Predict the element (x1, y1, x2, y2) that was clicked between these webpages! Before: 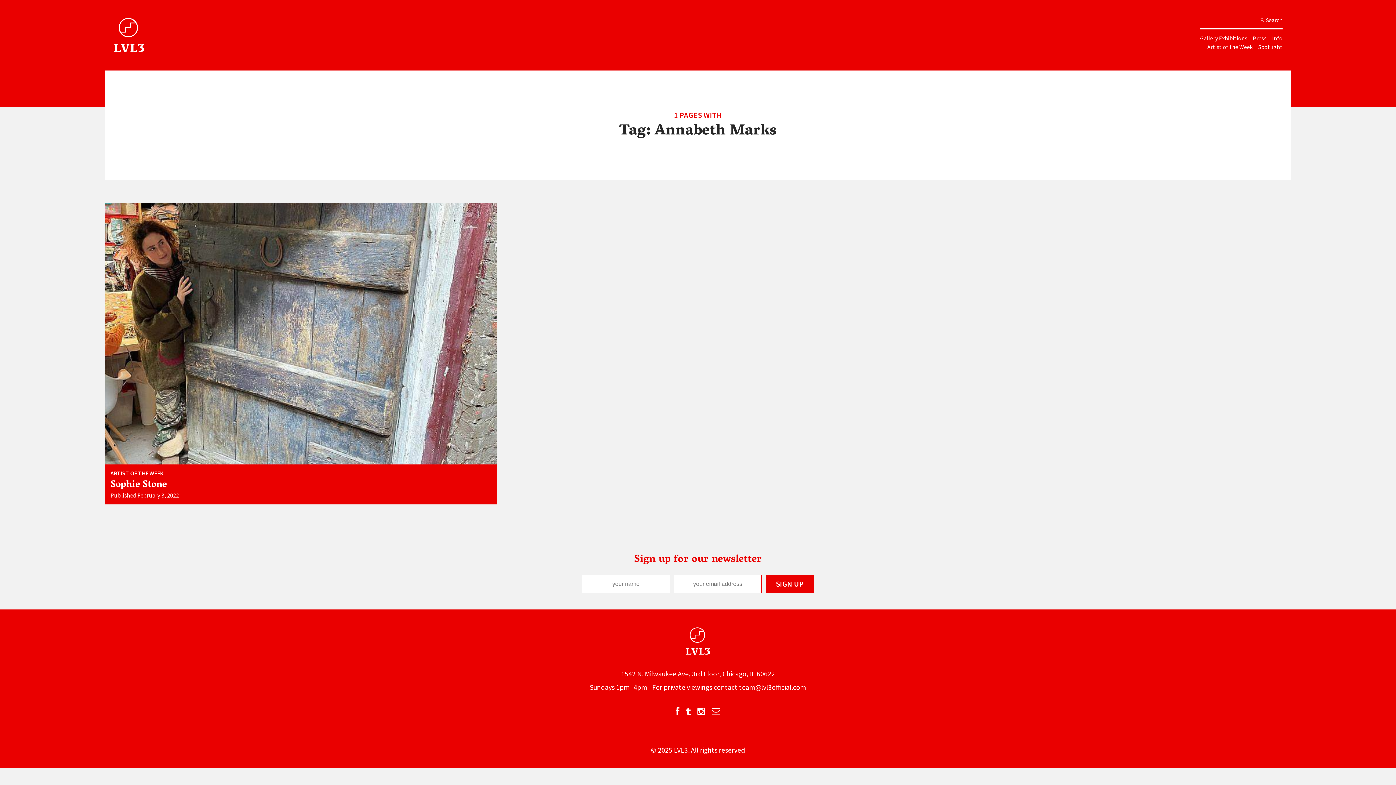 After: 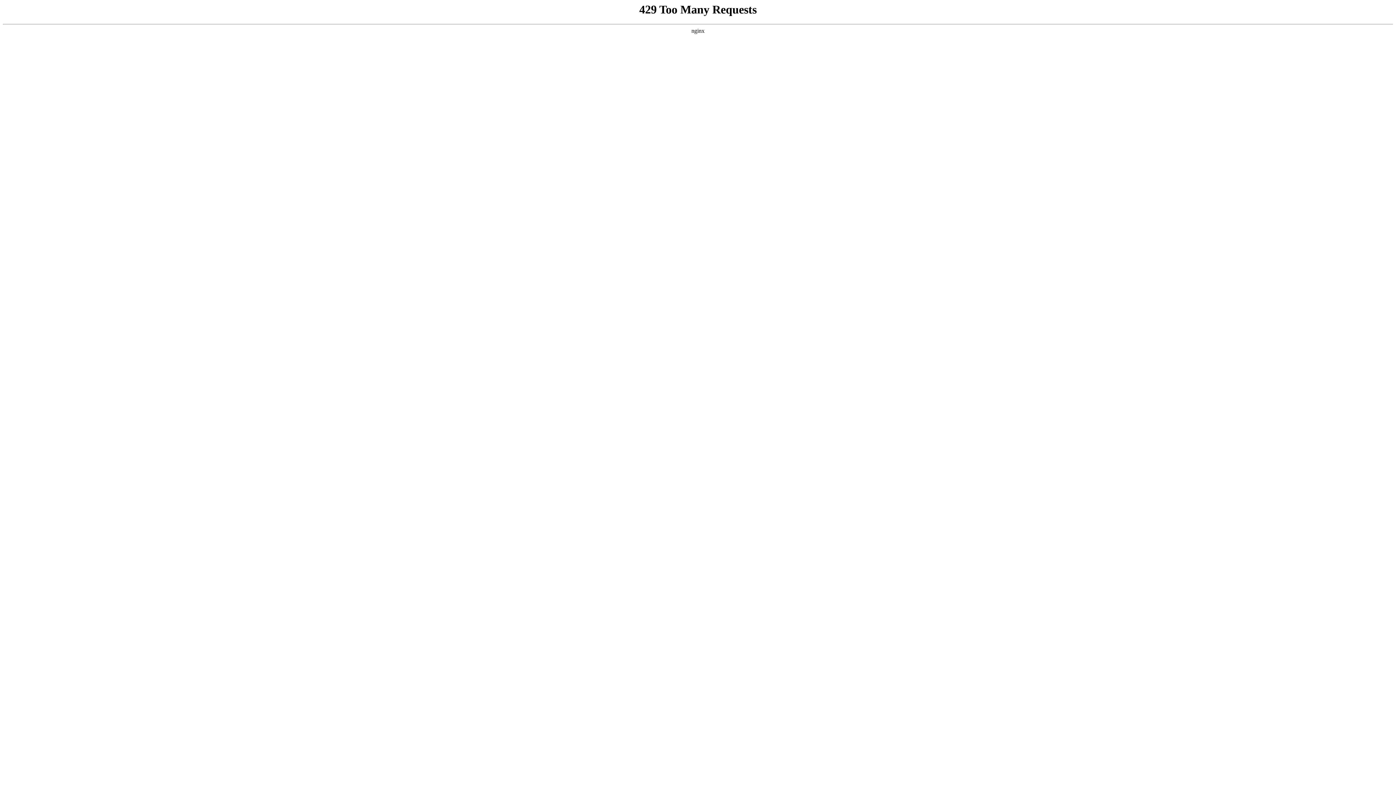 Action: label: Press bbox: (1253, 34, 1266, 41)